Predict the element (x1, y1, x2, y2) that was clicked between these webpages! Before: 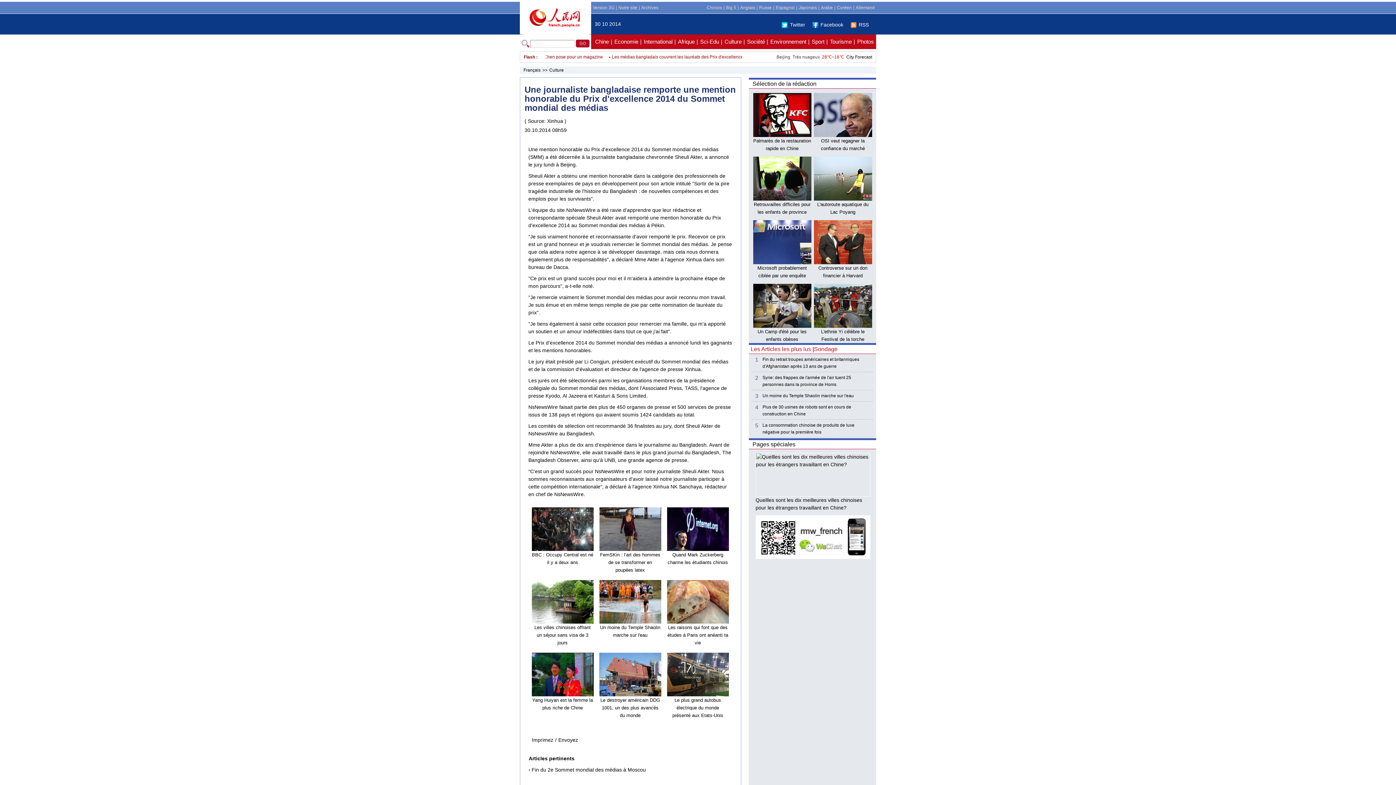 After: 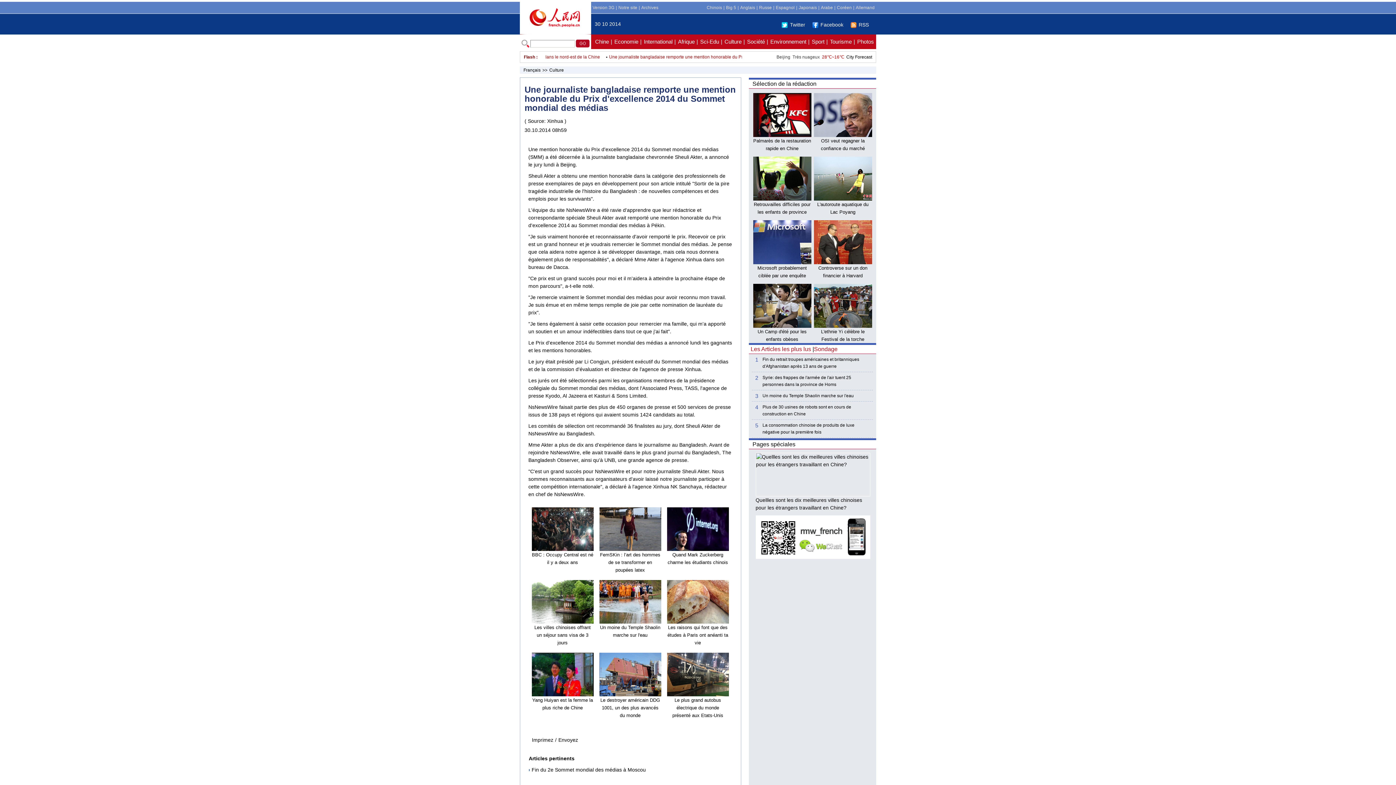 Action: bbox: (814, 93, 872, 137)